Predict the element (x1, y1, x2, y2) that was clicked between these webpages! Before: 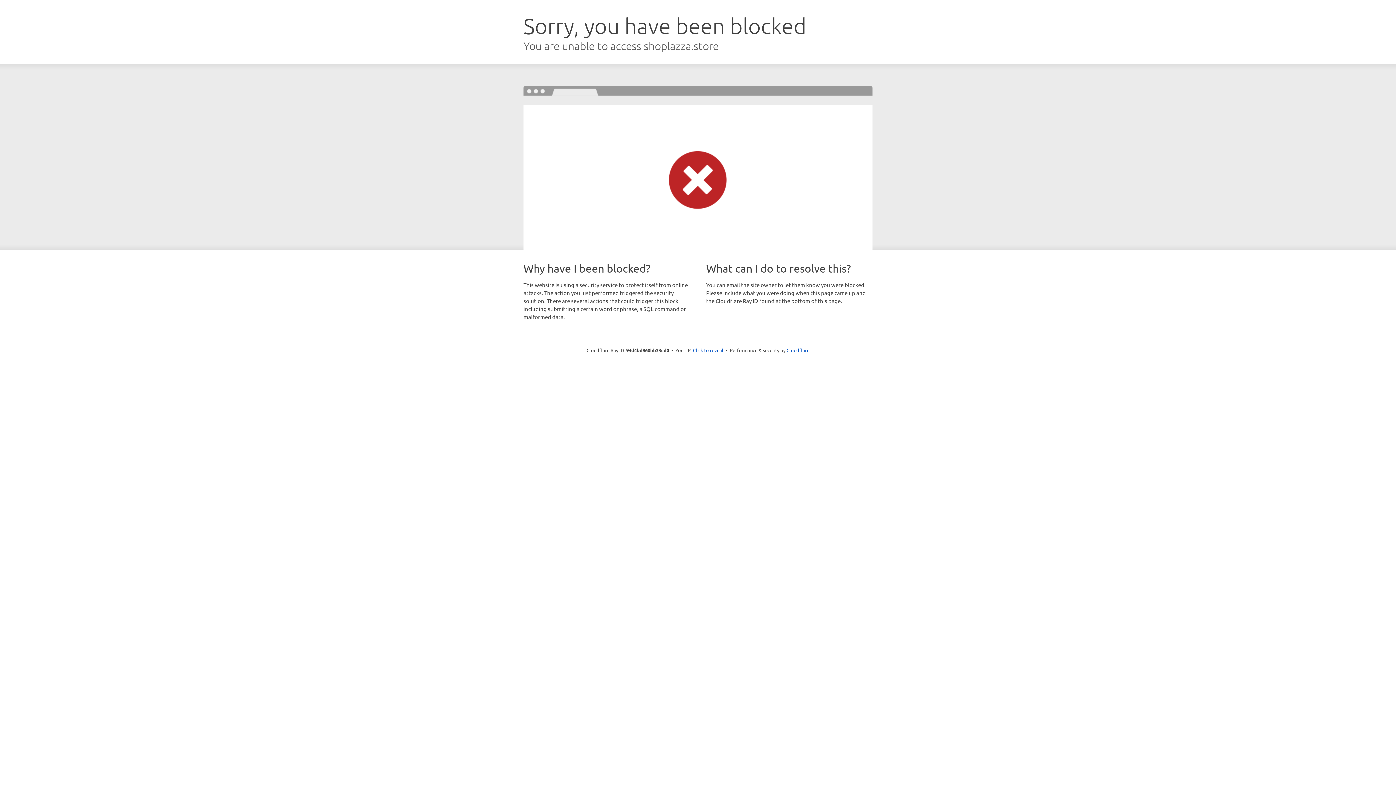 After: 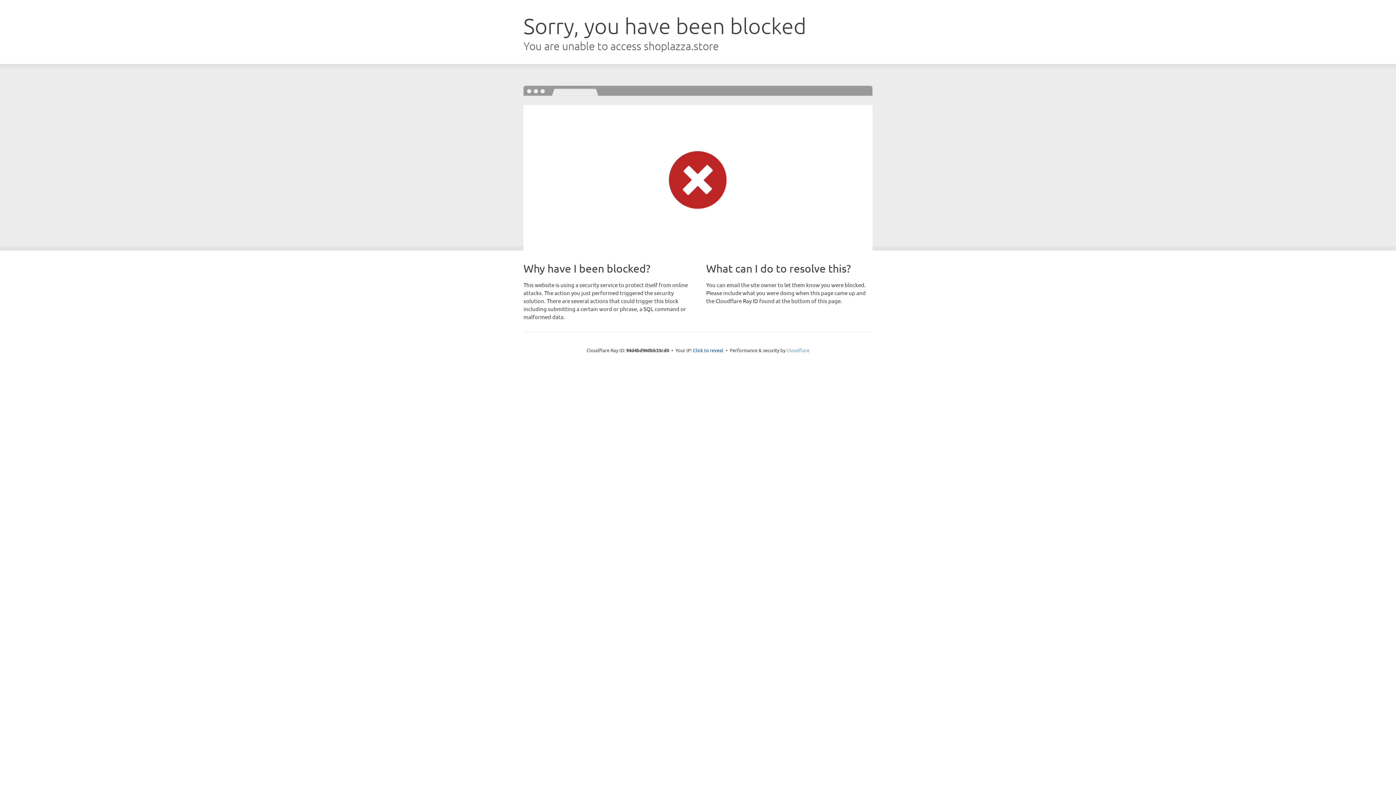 Action: bbox: (786, 347, 809, 353) label: Cloudflare